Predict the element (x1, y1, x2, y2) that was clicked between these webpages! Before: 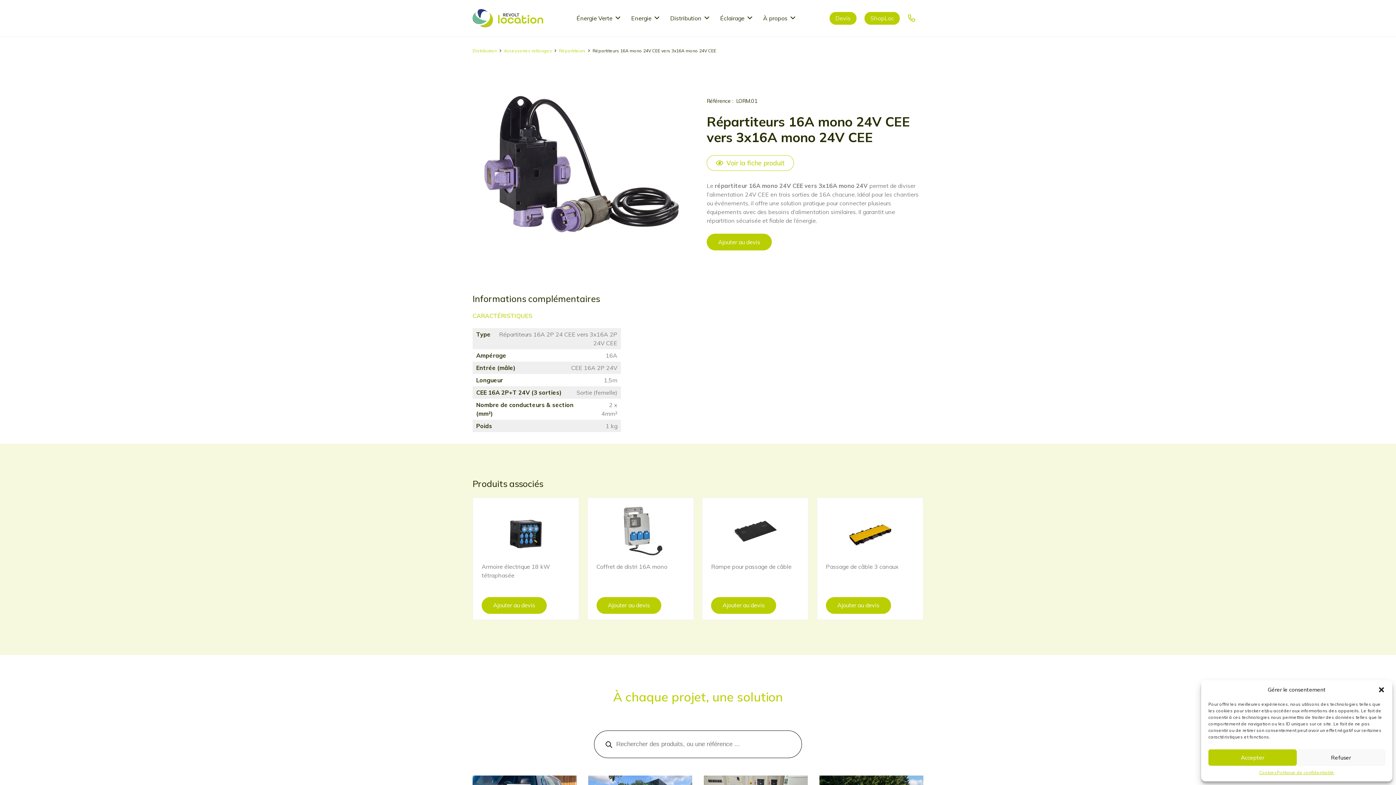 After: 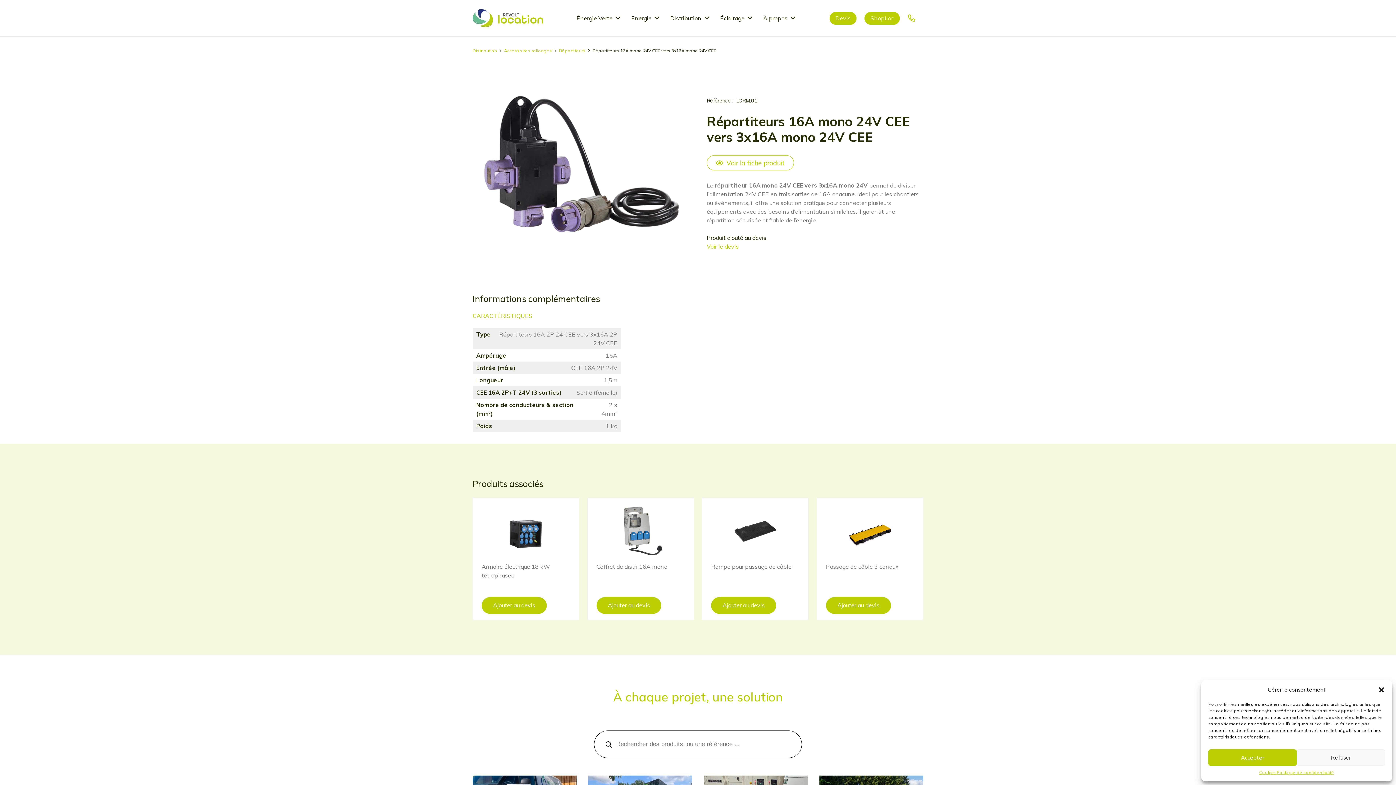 Action: bbox: (706, 233, 771, 250) label: Ajouter au devis